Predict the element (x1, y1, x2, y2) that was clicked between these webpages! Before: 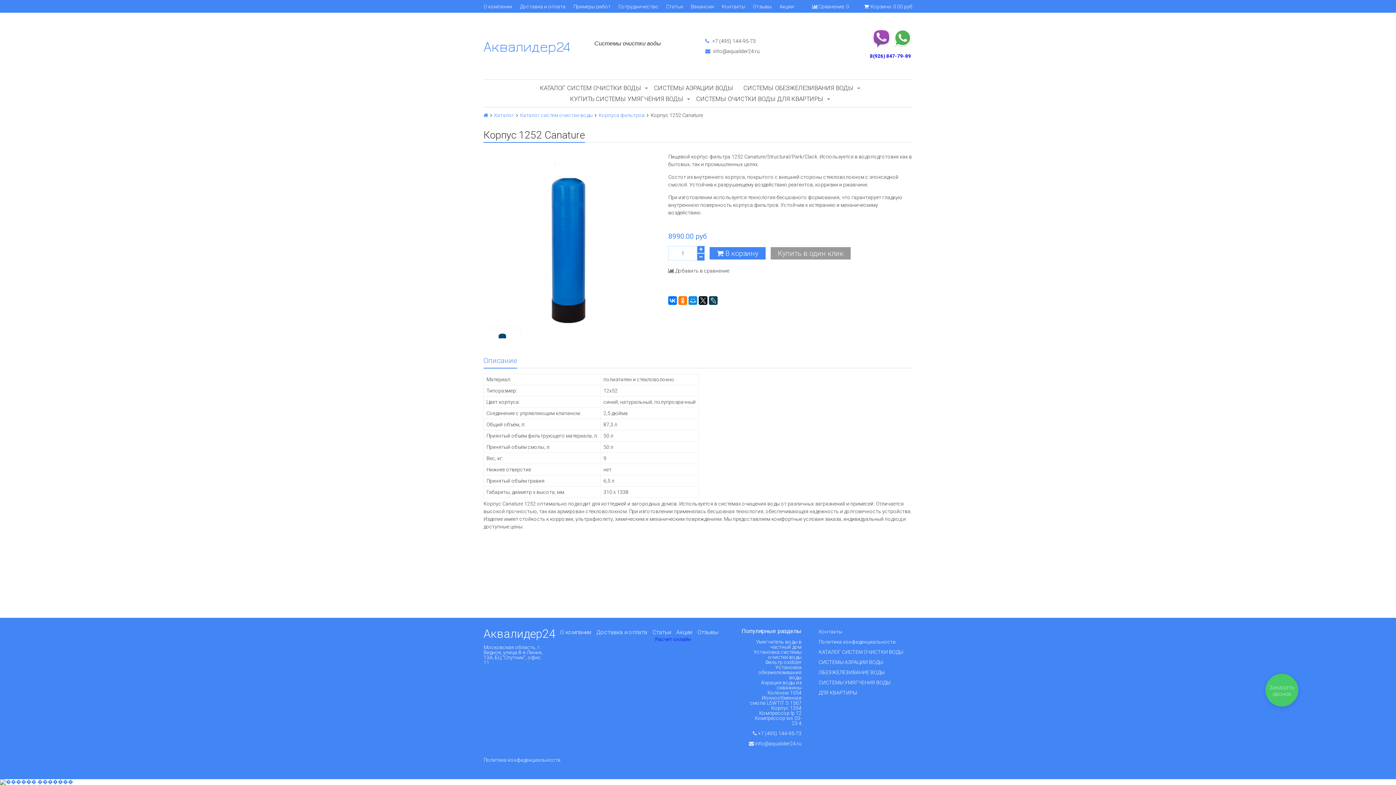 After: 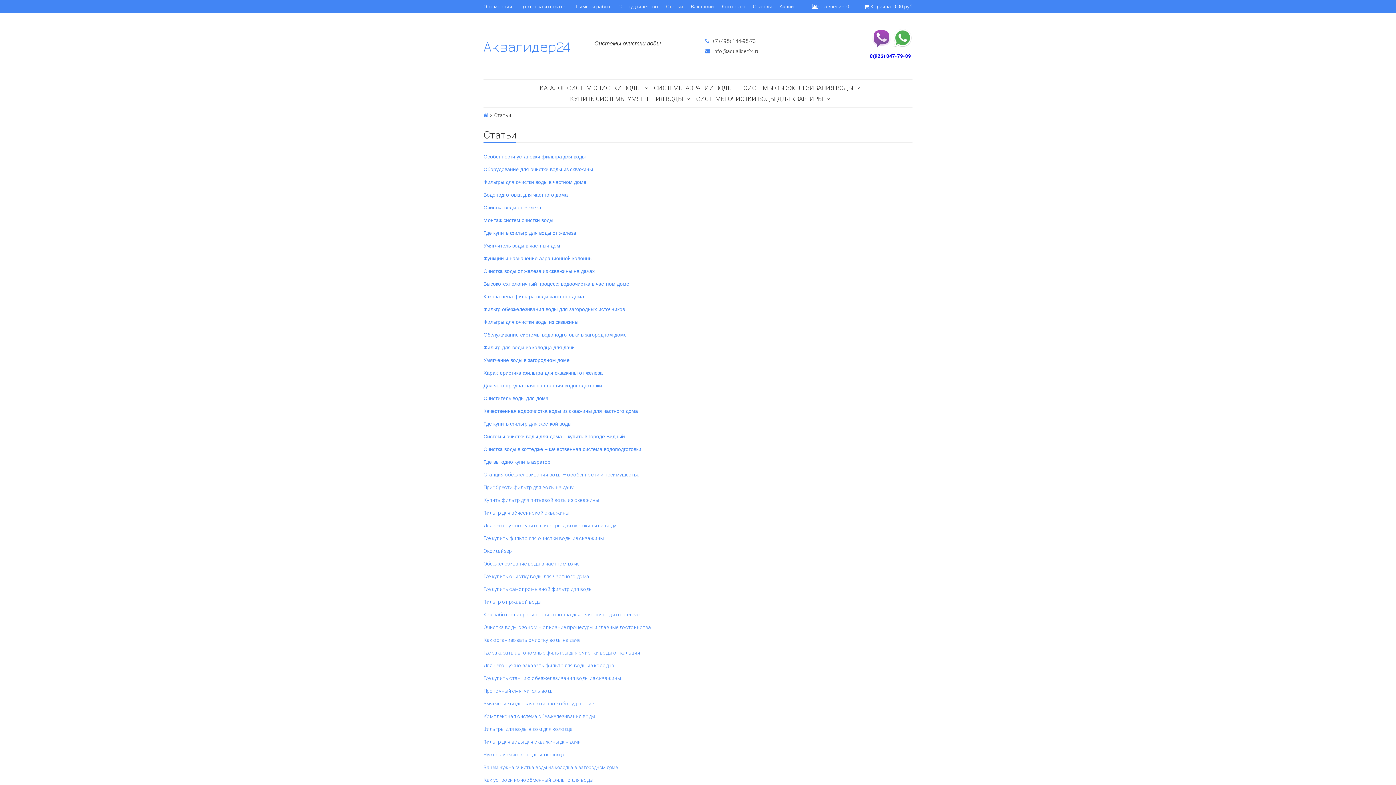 Action: label: Статьи bbox: (652, 628, 671, 635)